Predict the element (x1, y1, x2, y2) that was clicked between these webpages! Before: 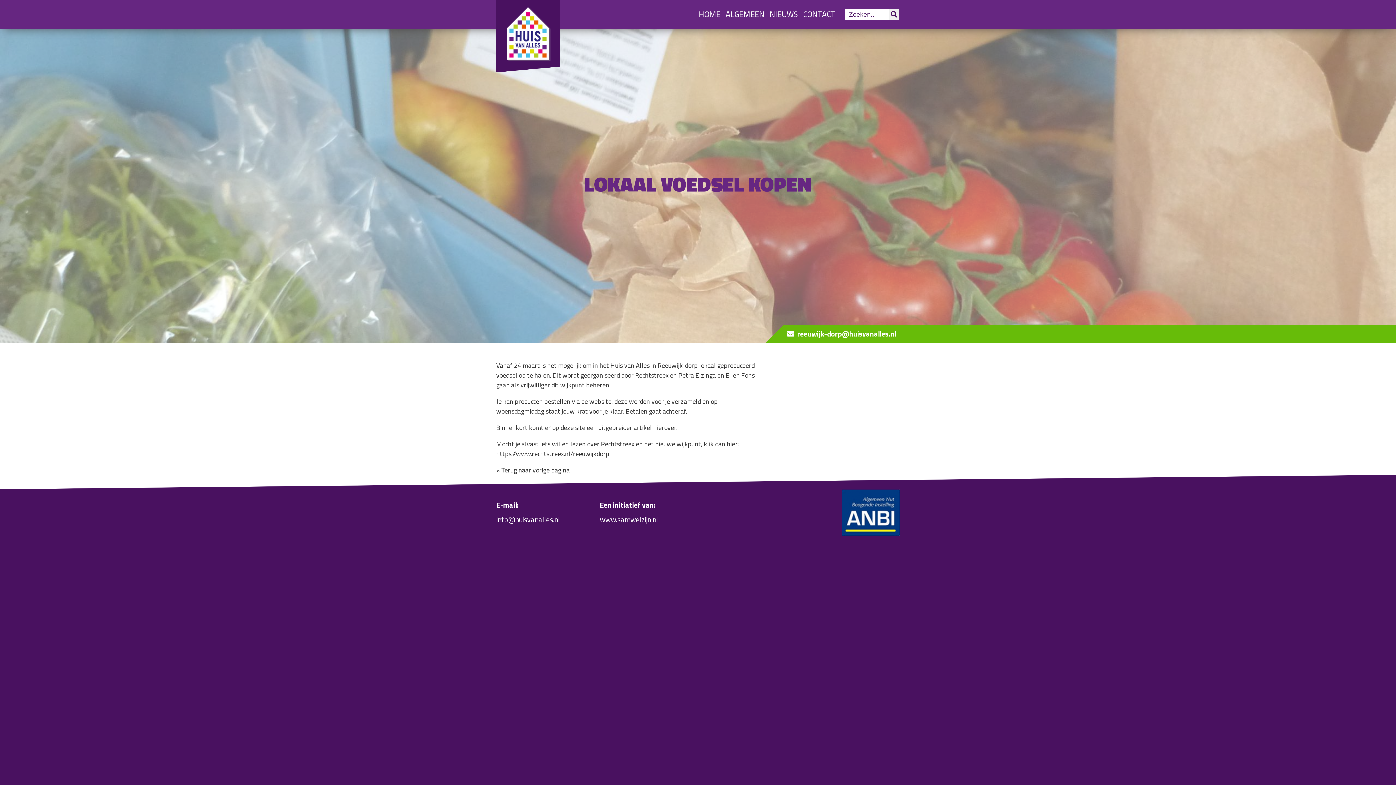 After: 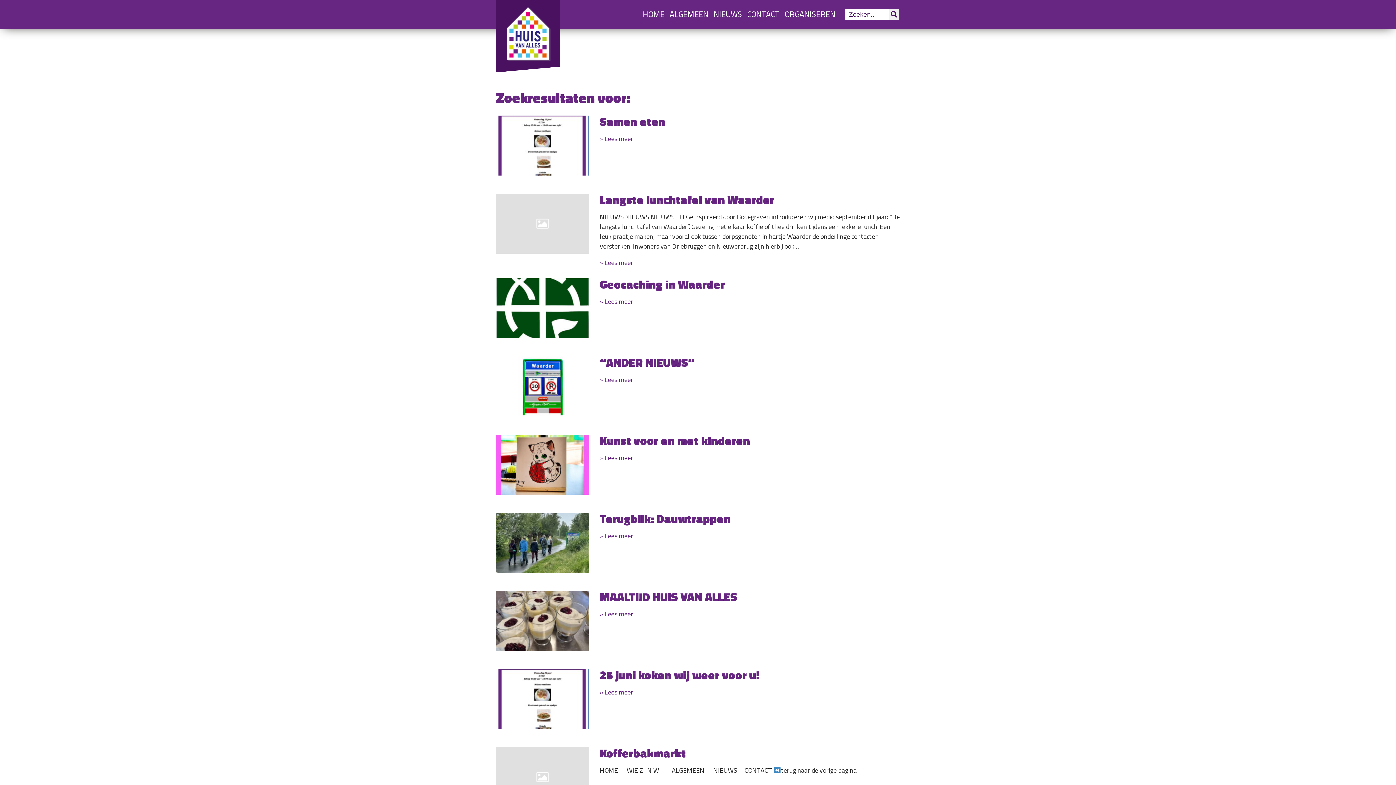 Action: bbox: (889, 9, 899, 20)